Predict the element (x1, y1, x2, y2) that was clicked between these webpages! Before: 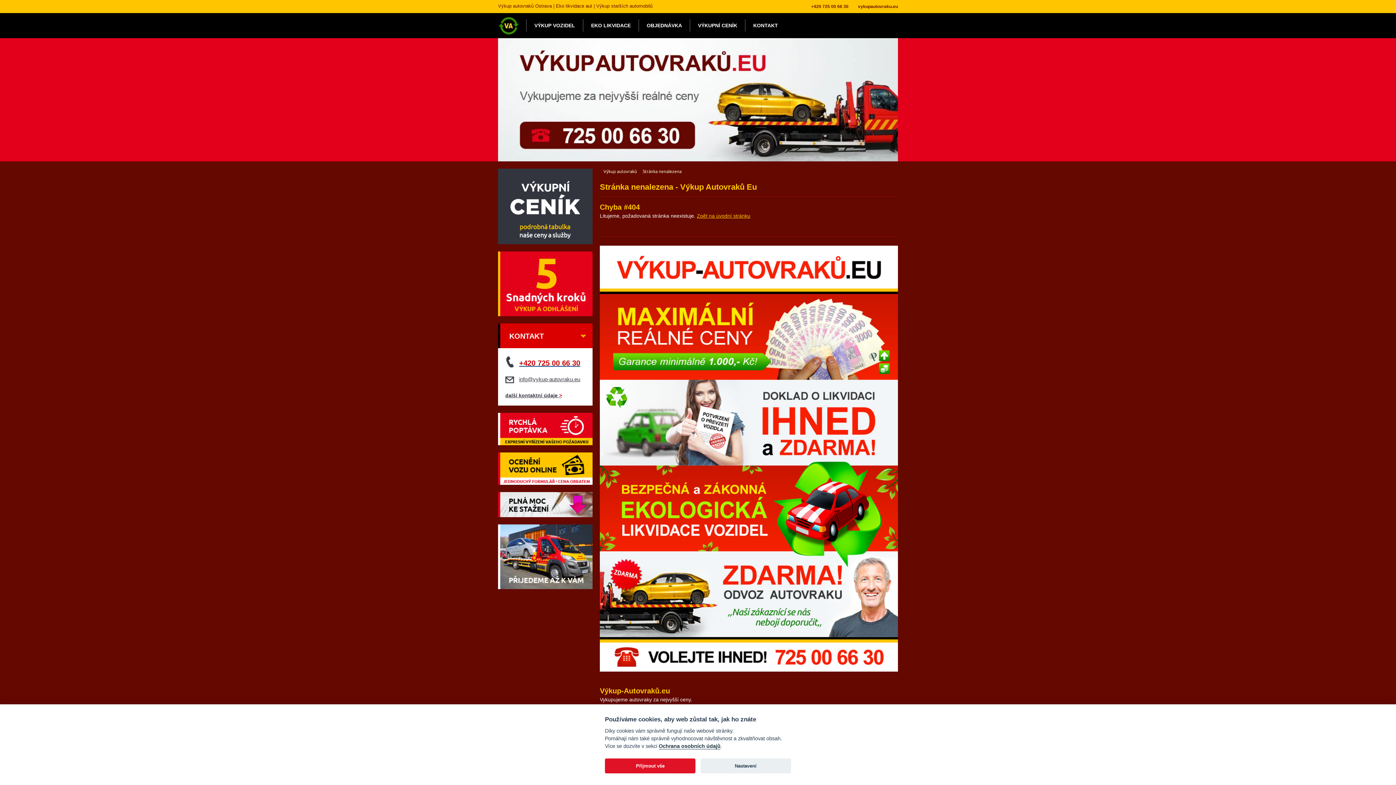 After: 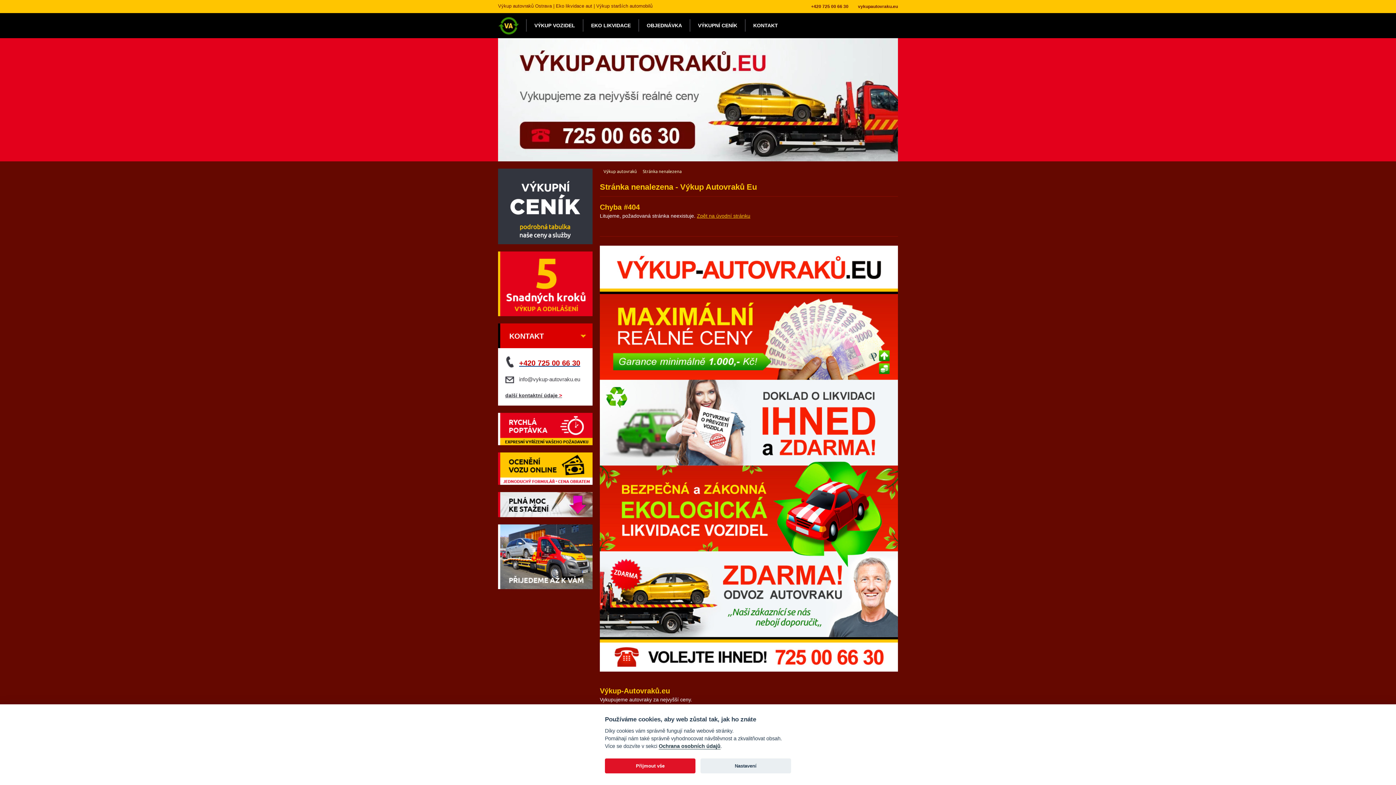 Action: bbox: (519, 375, 580, 383) label: info@vykup-autovraku.eu